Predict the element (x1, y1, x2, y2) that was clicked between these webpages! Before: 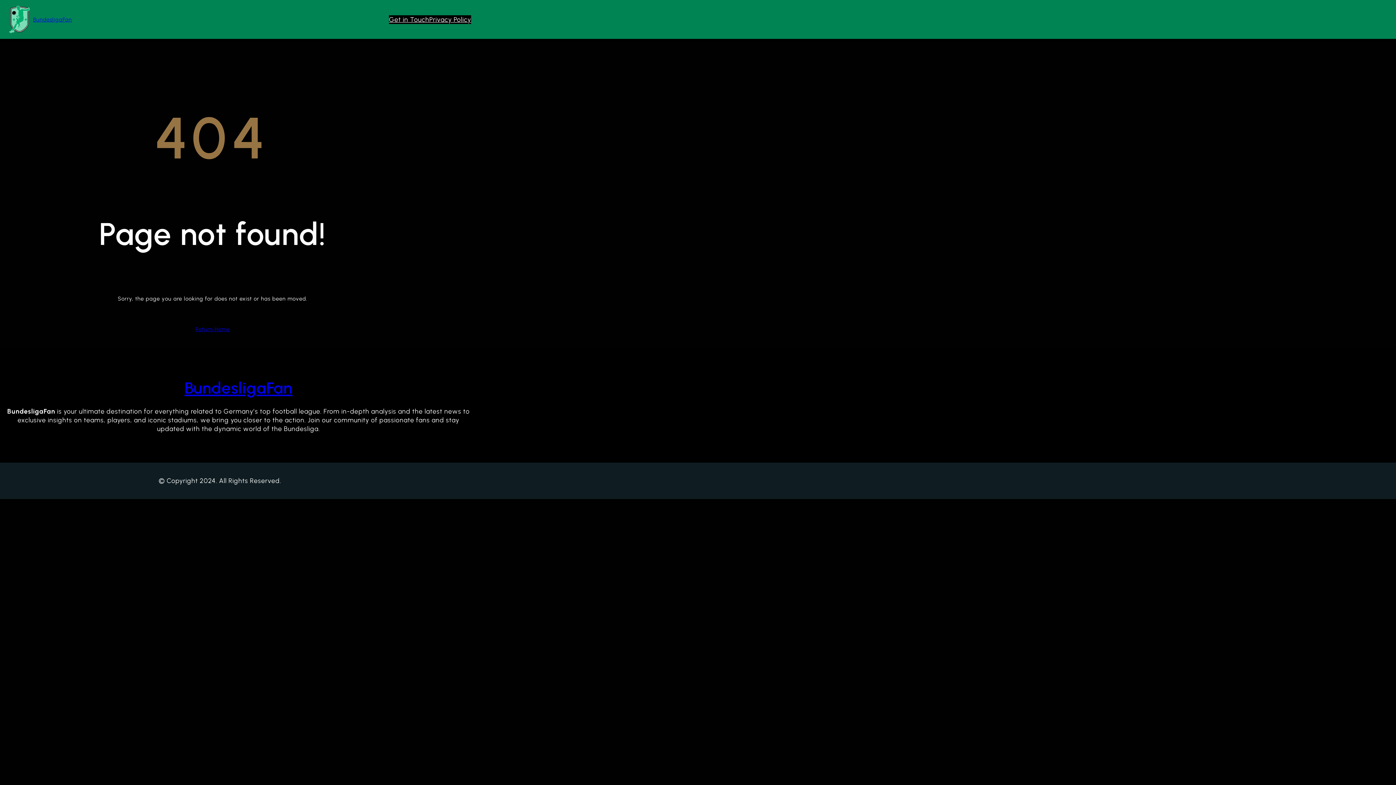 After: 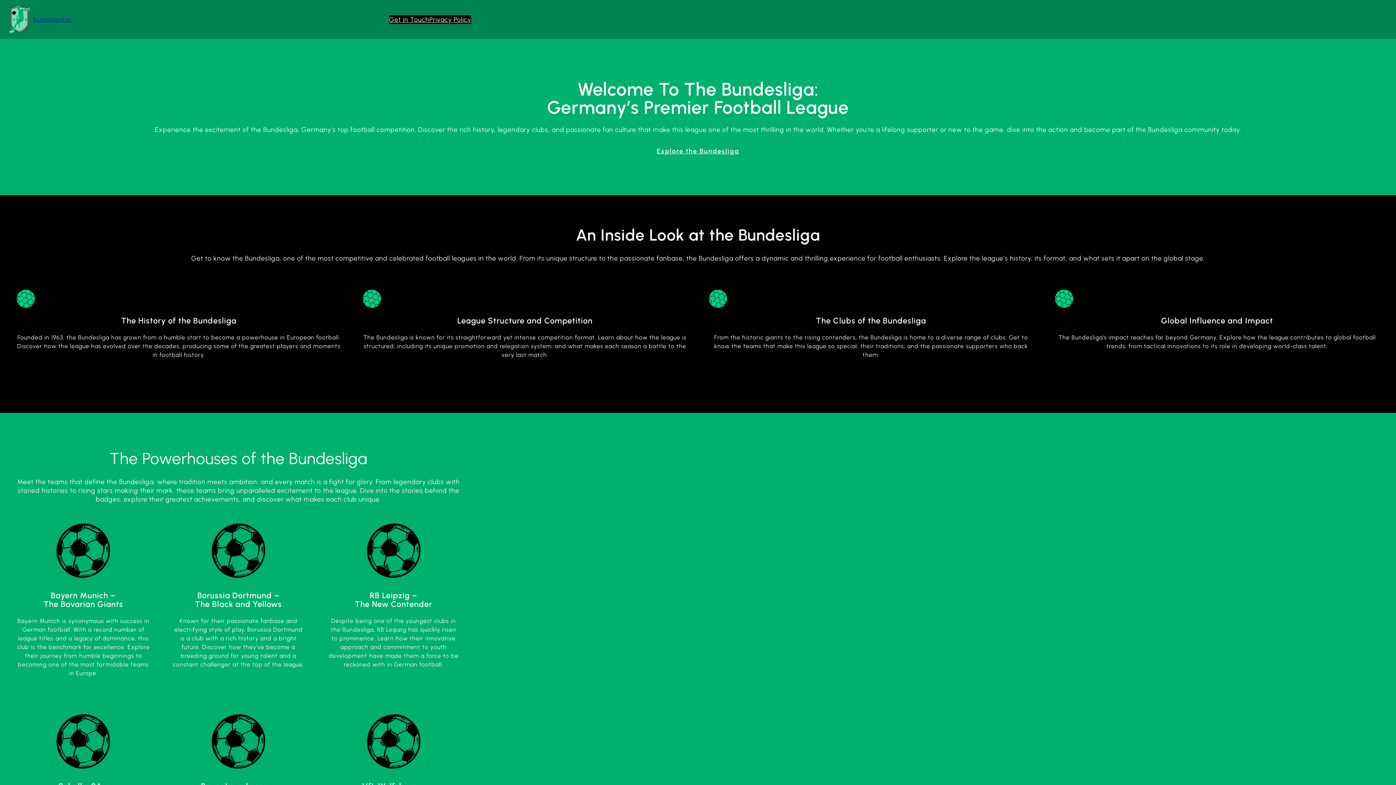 Action: bbox: (33, 16, 72, 22) label: BundesligaFan